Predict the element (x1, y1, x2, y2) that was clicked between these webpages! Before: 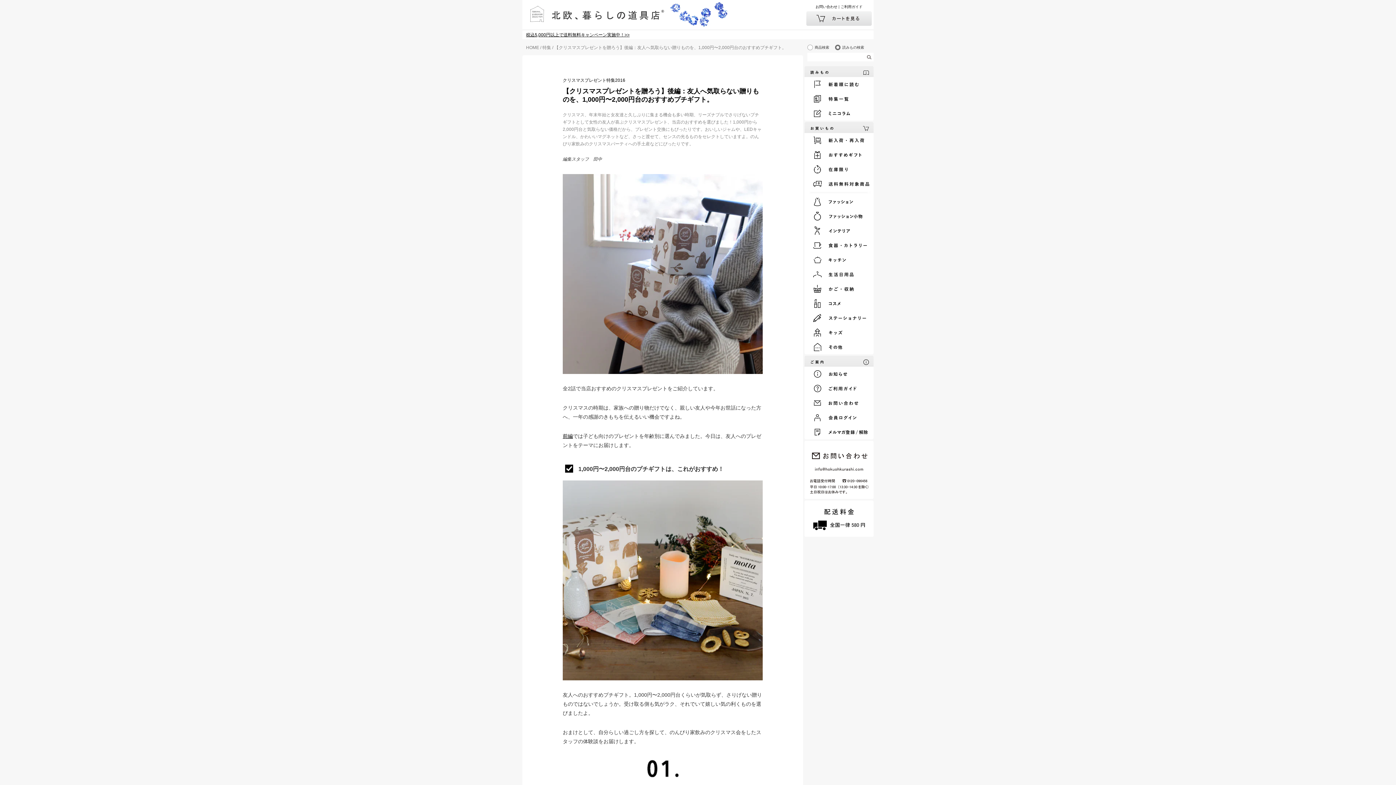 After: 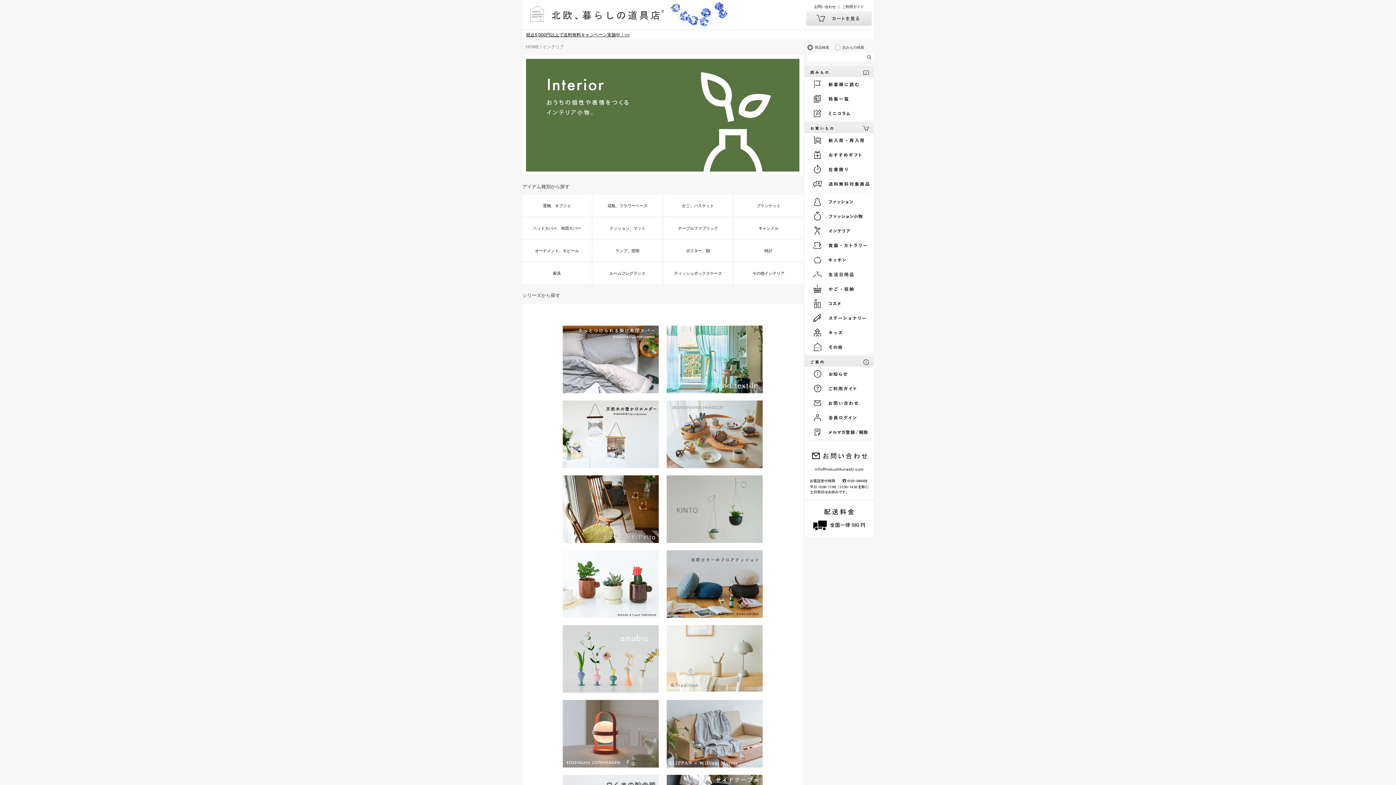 Action: bbox: (806, 223, 873, 238)